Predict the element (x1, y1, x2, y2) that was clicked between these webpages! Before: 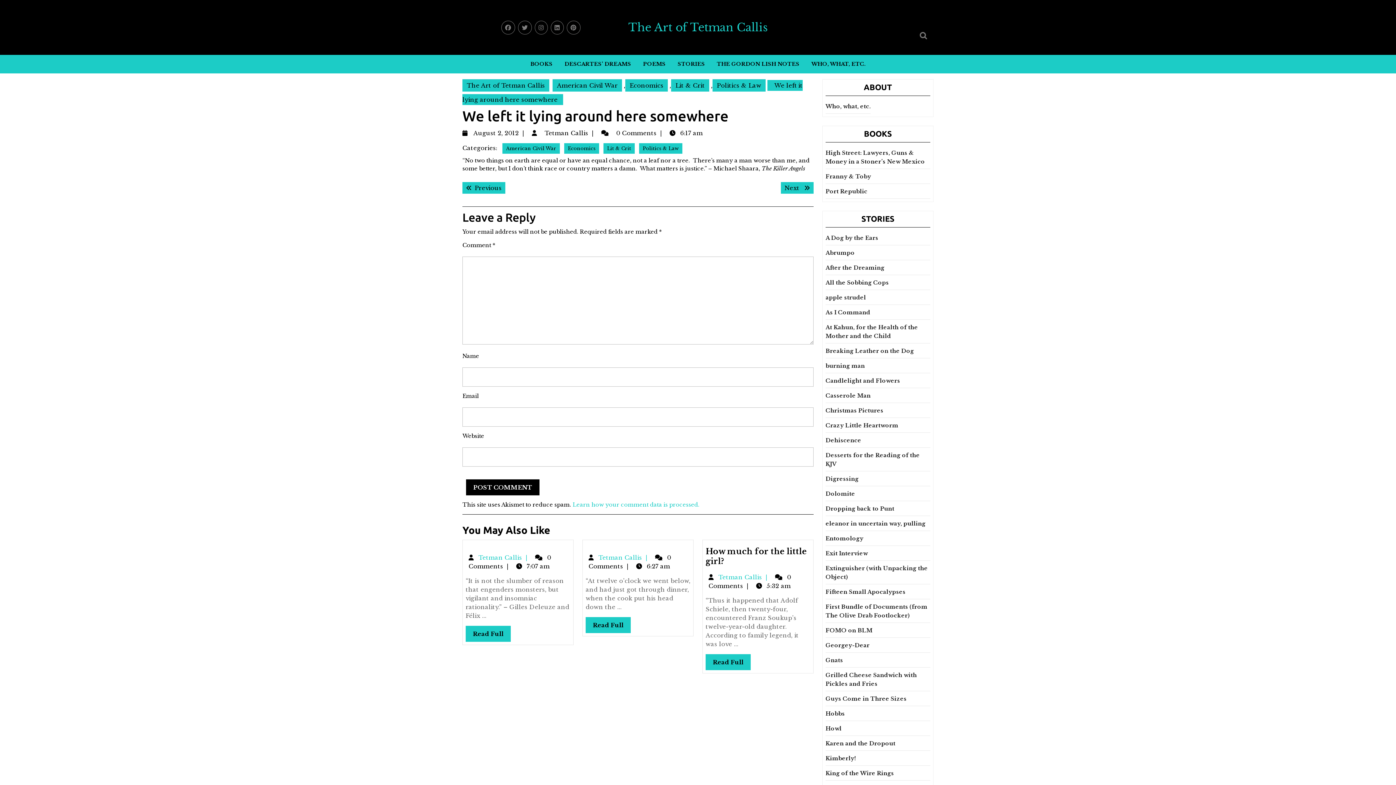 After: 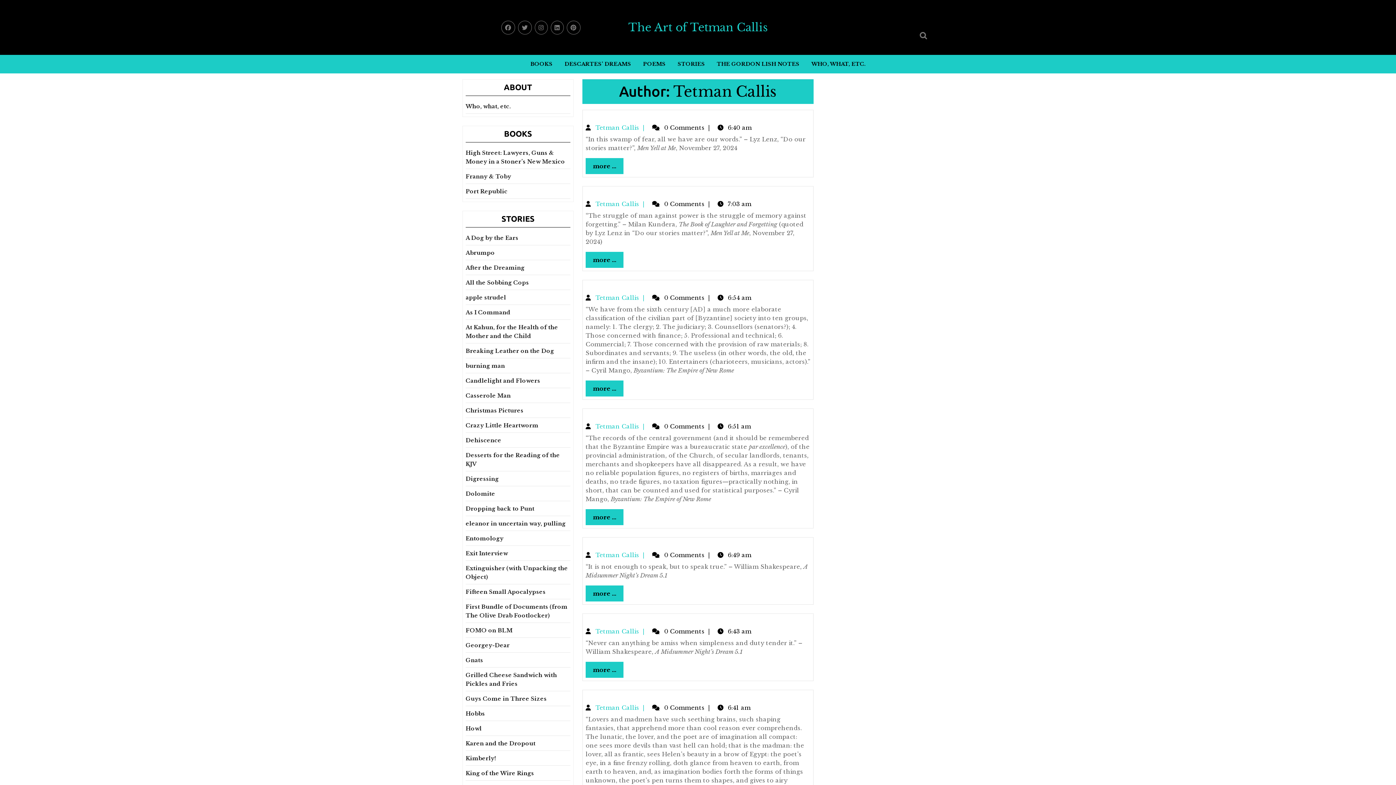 Action: bbox: (476, 554, 533, 561) label:  Tetman Callis
Tetman Callis